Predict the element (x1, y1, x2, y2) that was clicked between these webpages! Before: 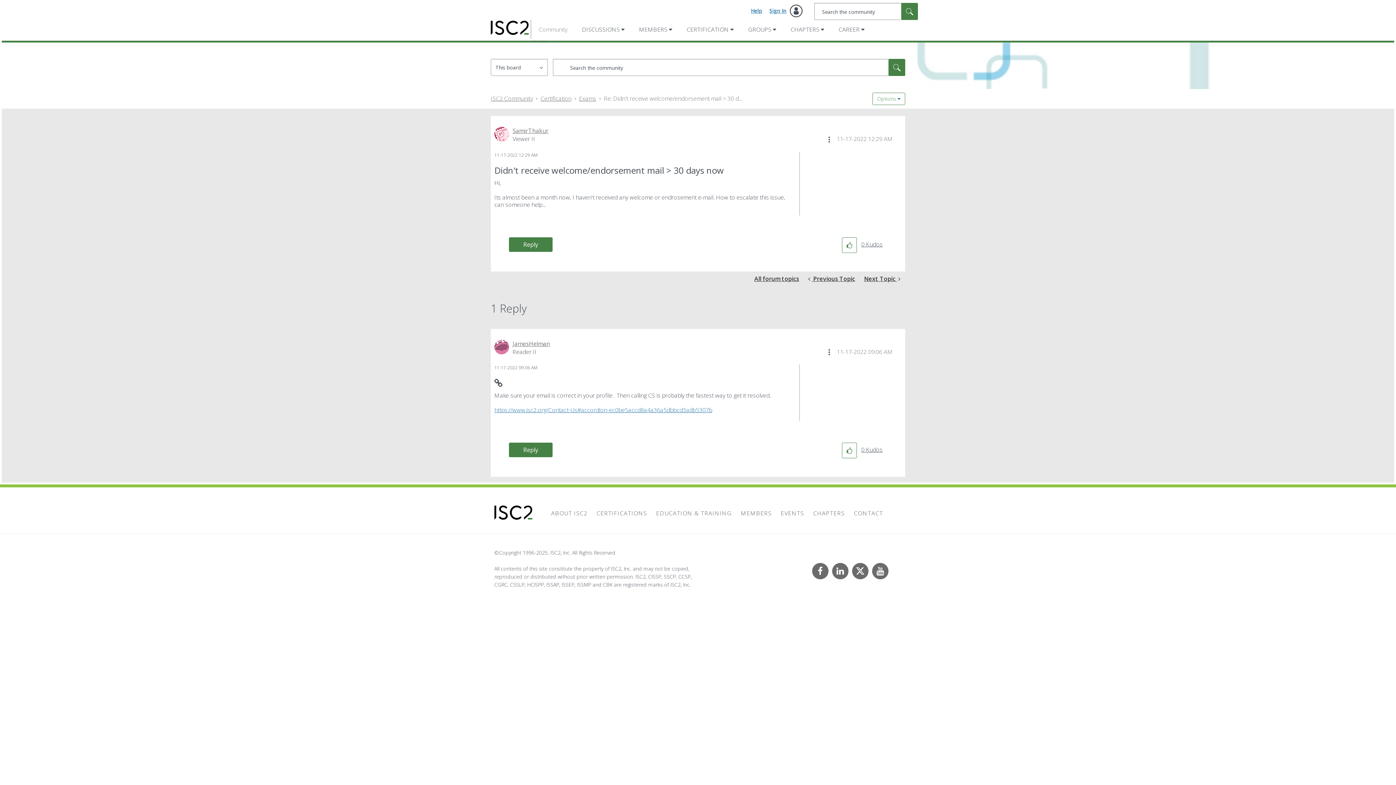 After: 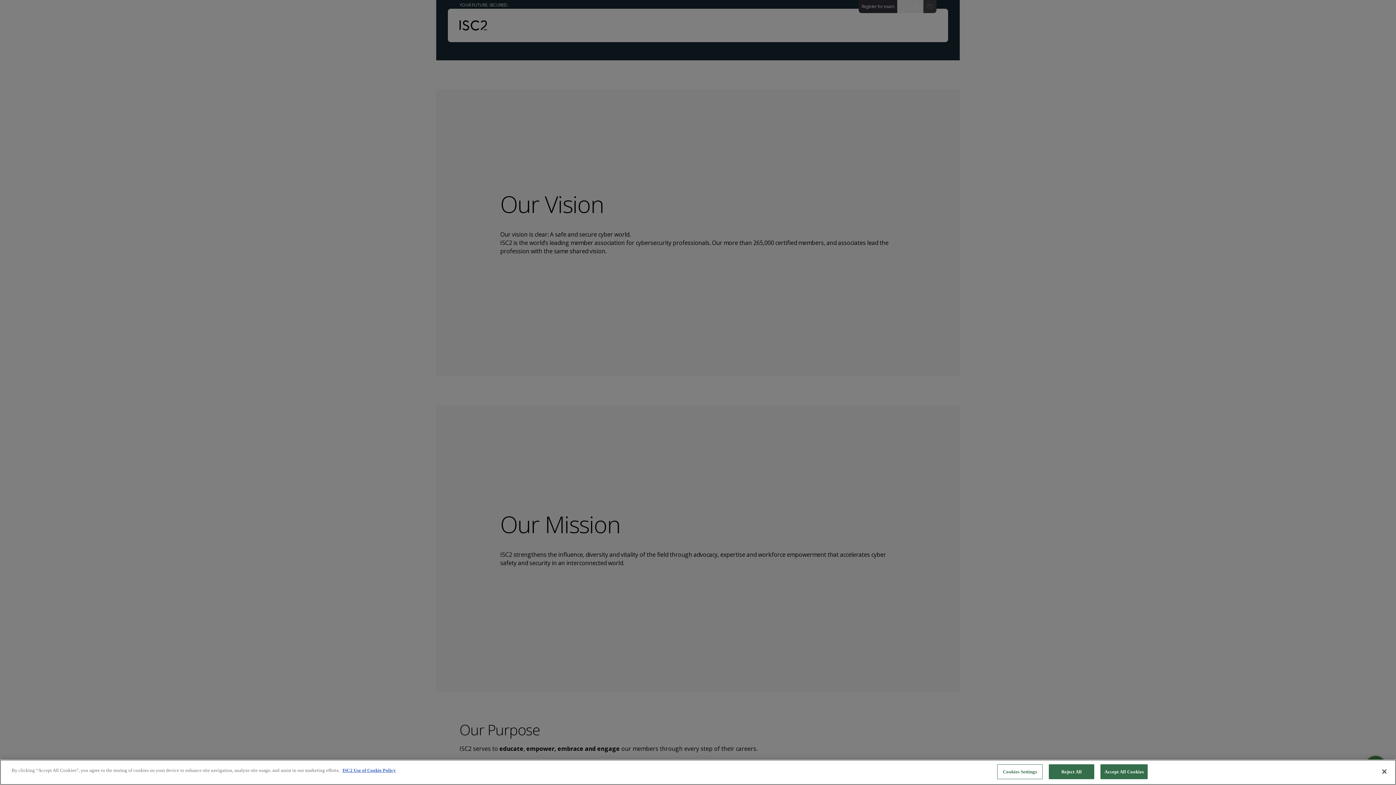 Action: label: ABOUT ISC2 bbox: (547, 509, 591, 517)